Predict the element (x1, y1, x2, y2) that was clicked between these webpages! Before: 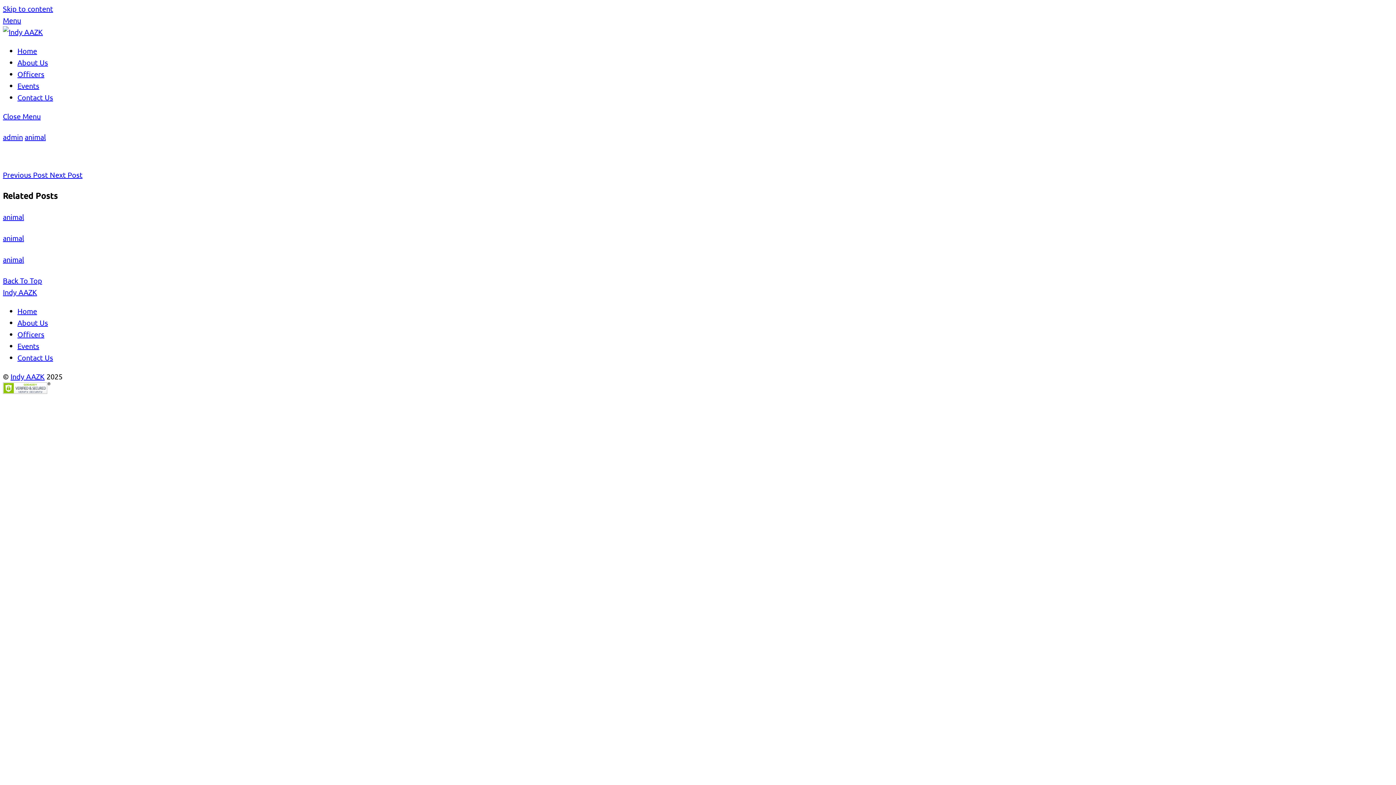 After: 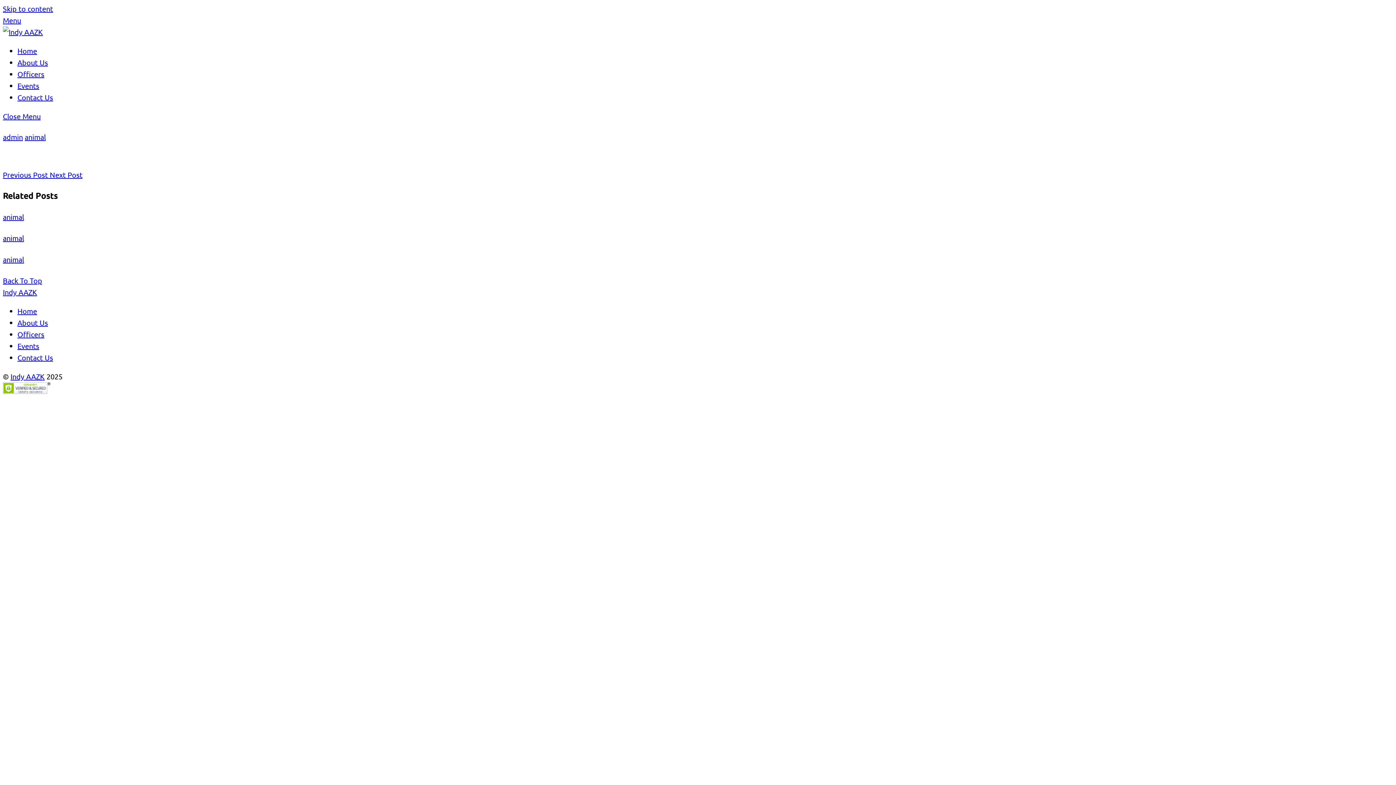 Action: label: Officers bbox: (17, 329, 44, 339)